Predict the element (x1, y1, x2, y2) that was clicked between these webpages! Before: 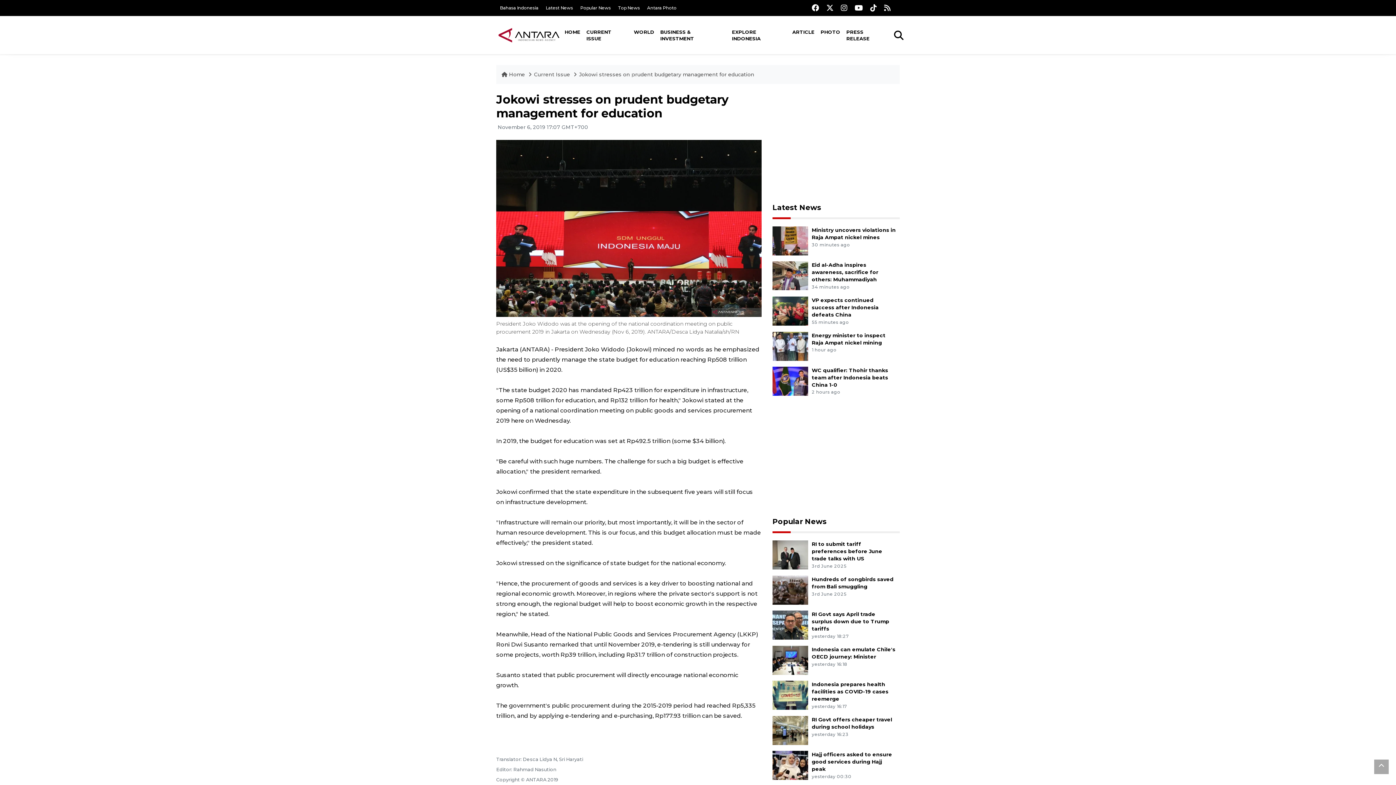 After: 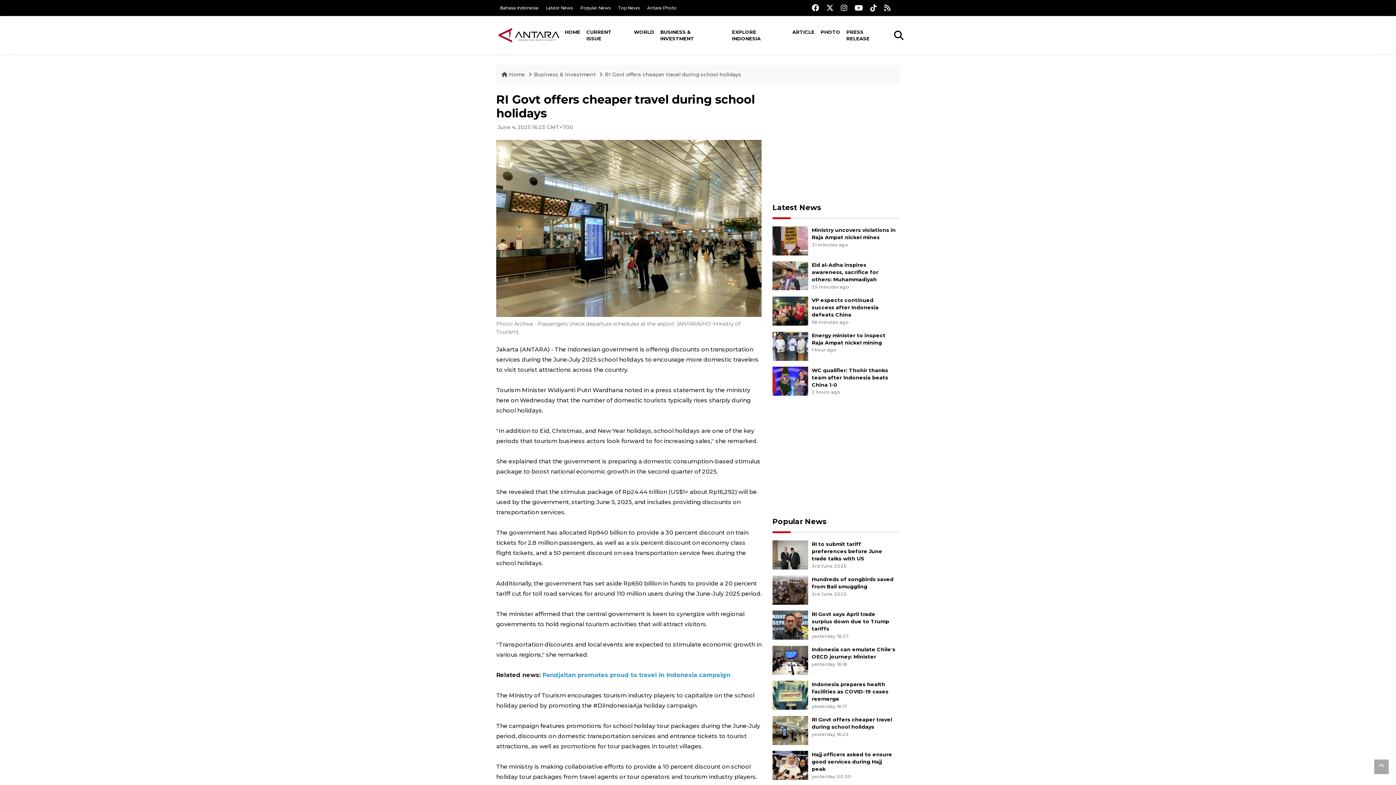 Action: bbox: (772, 726, 808, 733)